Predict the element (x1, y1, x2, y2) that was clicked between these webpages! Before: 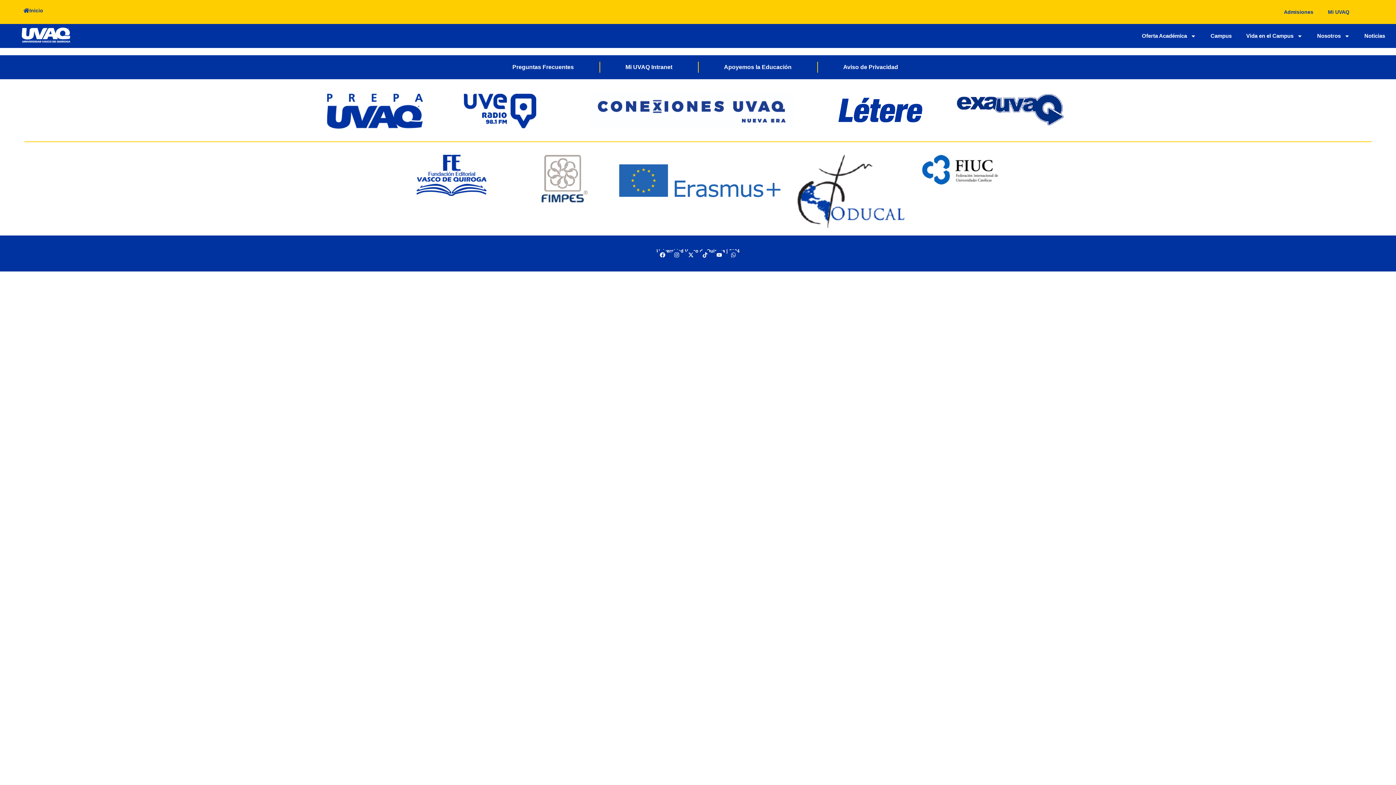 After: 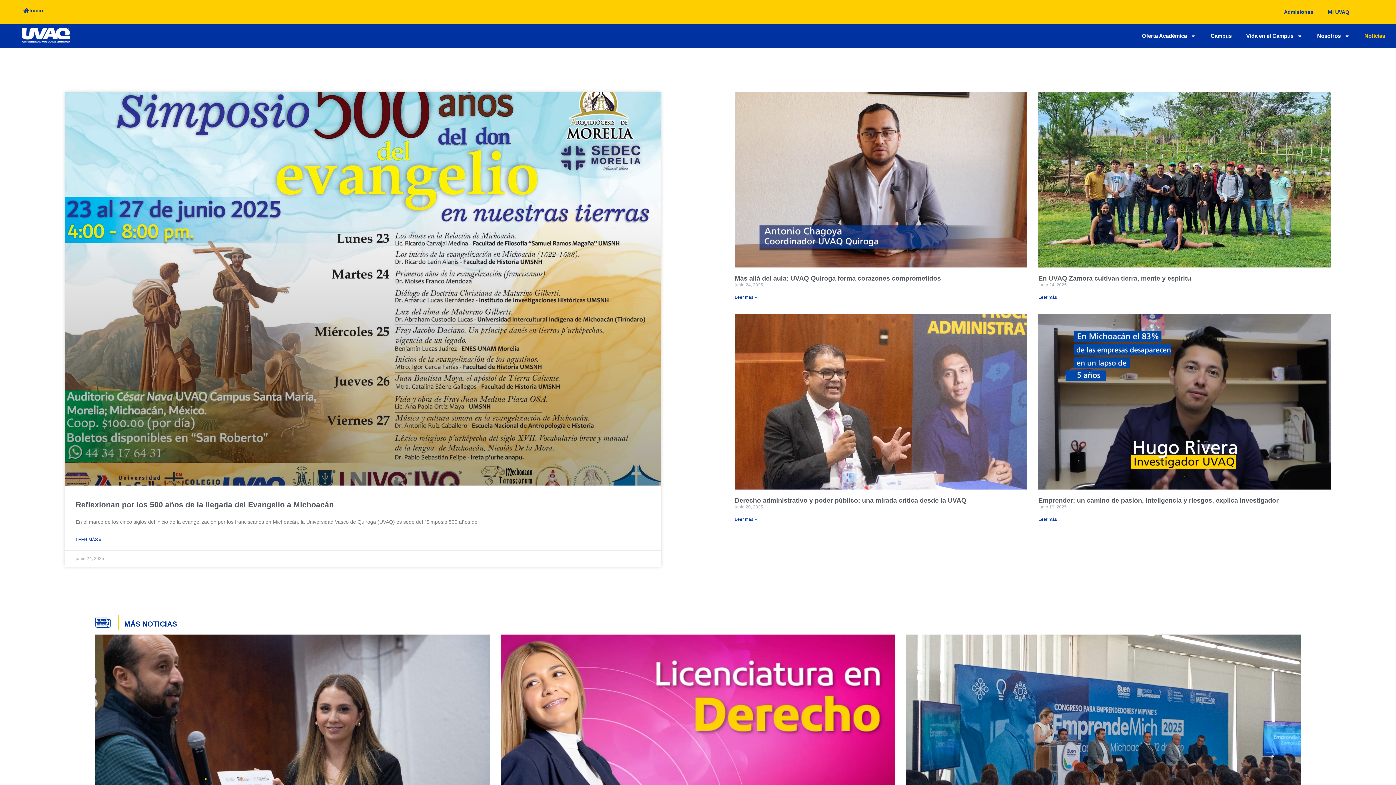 Action: bbox: (1357, 27, 1392, 44) label: Noticias